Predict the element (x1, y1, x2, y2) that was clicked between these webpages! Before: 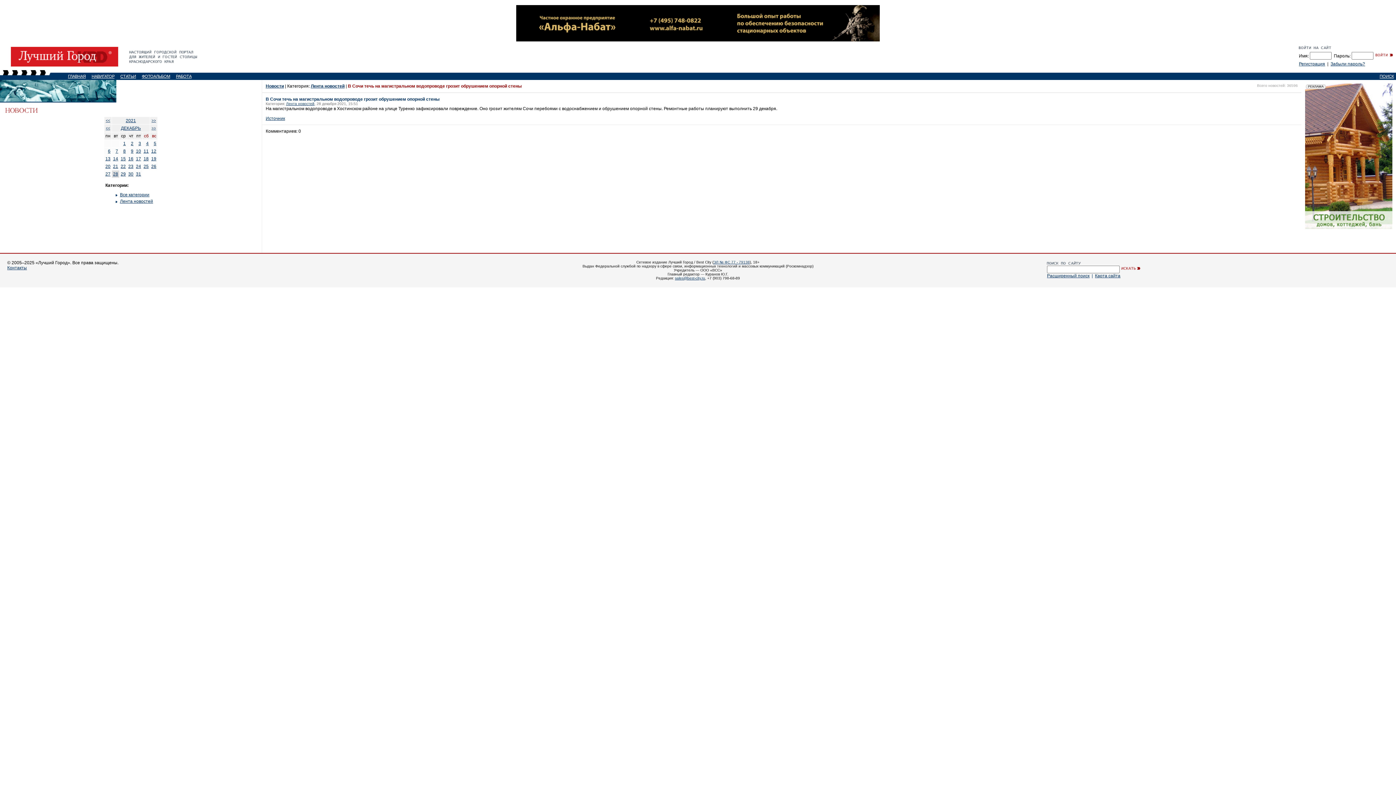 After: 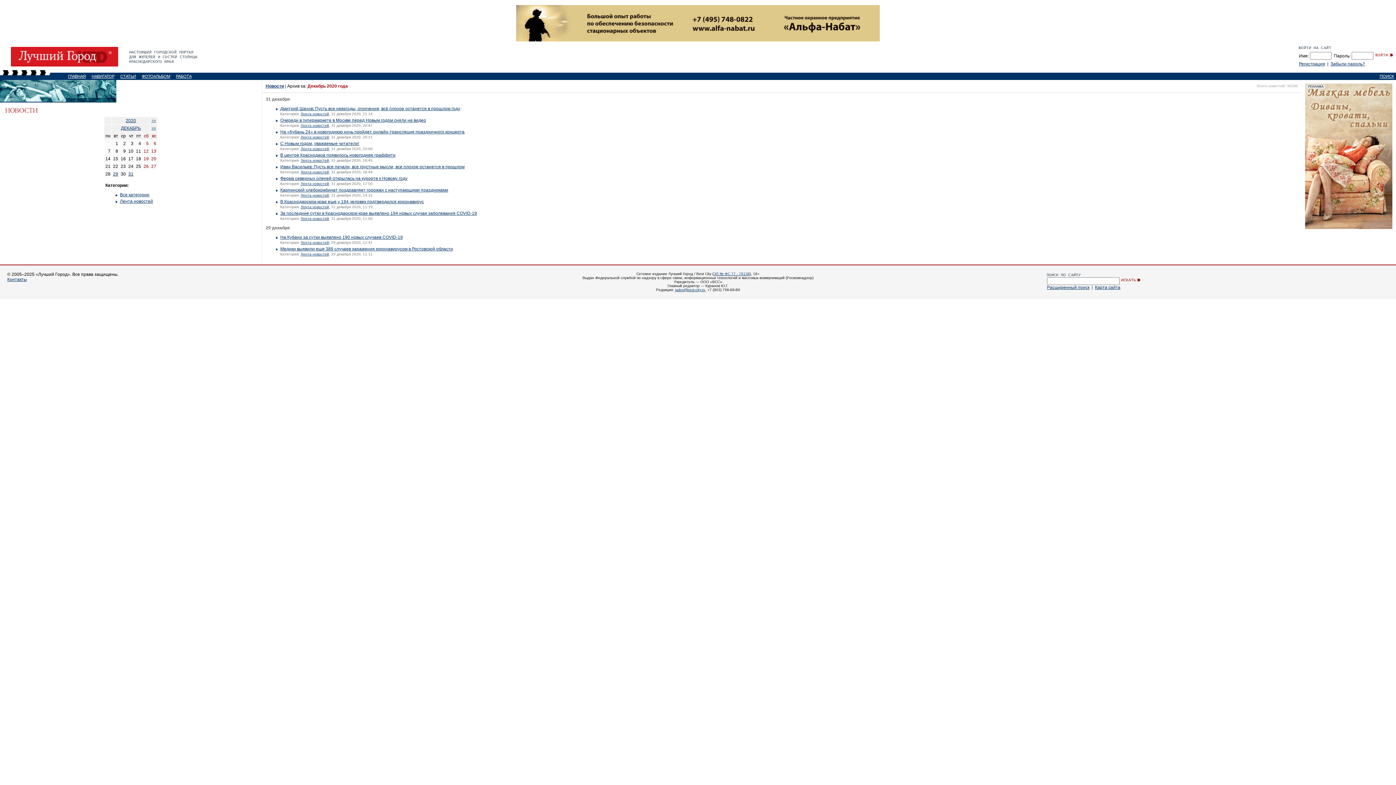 Action: bbox: (105, 117, 110, 122) label: <<